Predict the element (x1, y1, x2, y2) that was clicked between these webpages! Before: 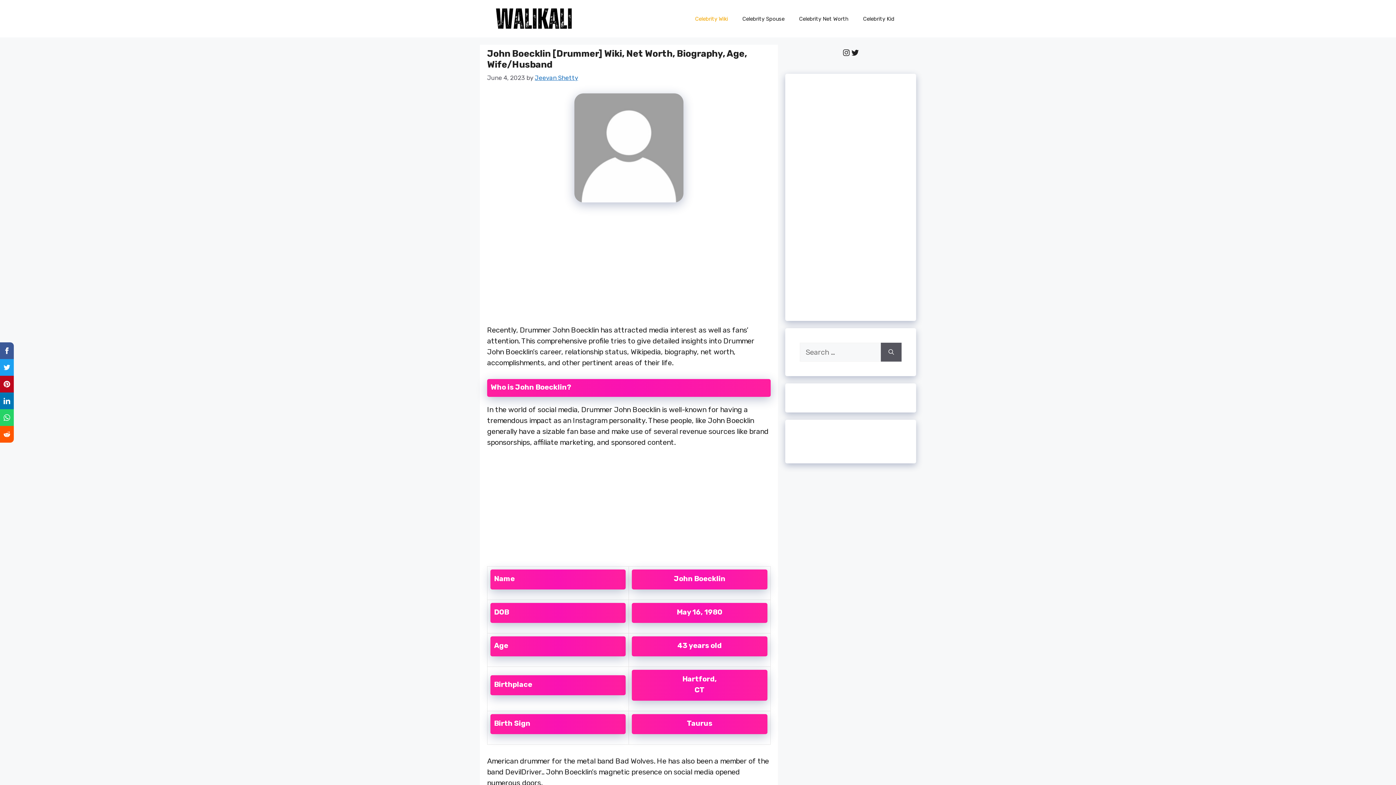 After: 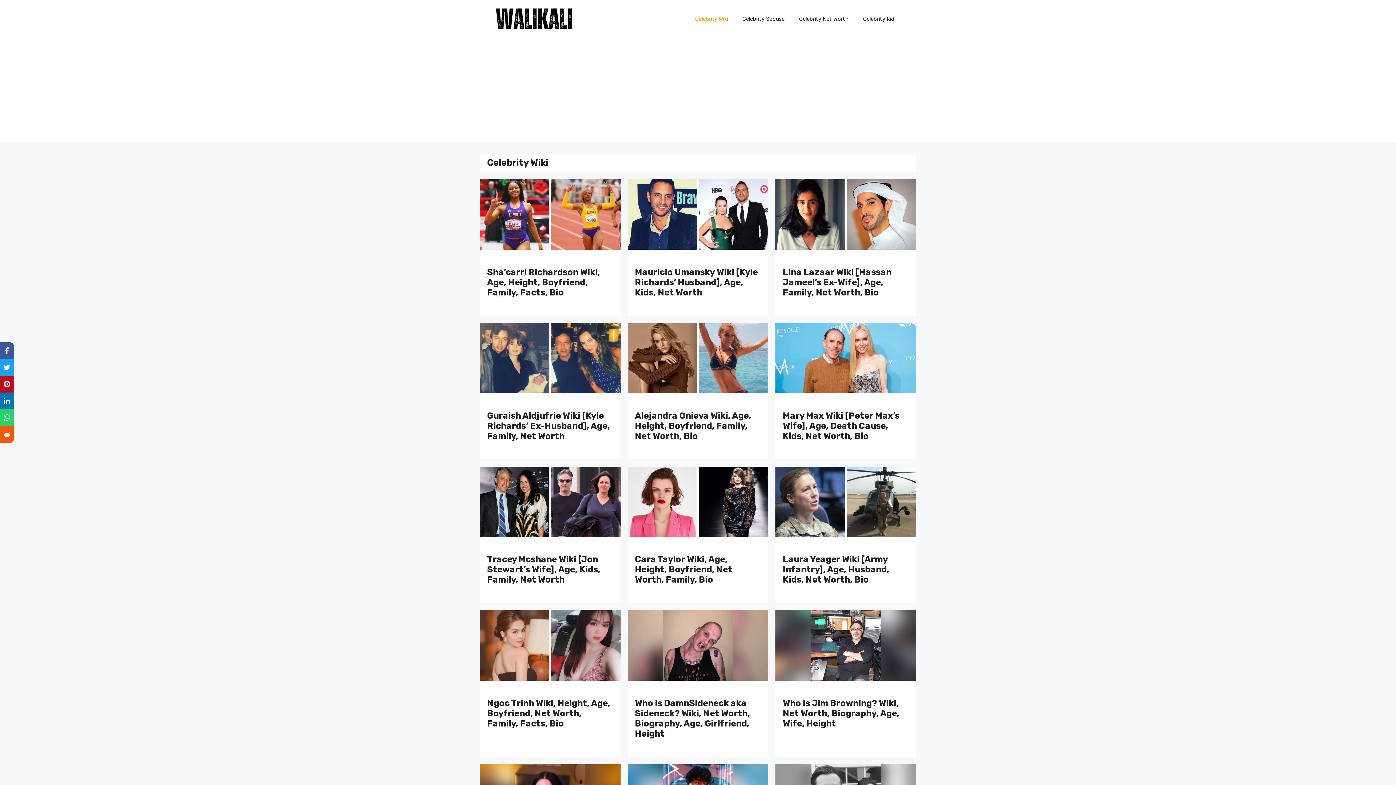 Action: label: Celebrity Wiki bbox: (688, 7, 735, 29)